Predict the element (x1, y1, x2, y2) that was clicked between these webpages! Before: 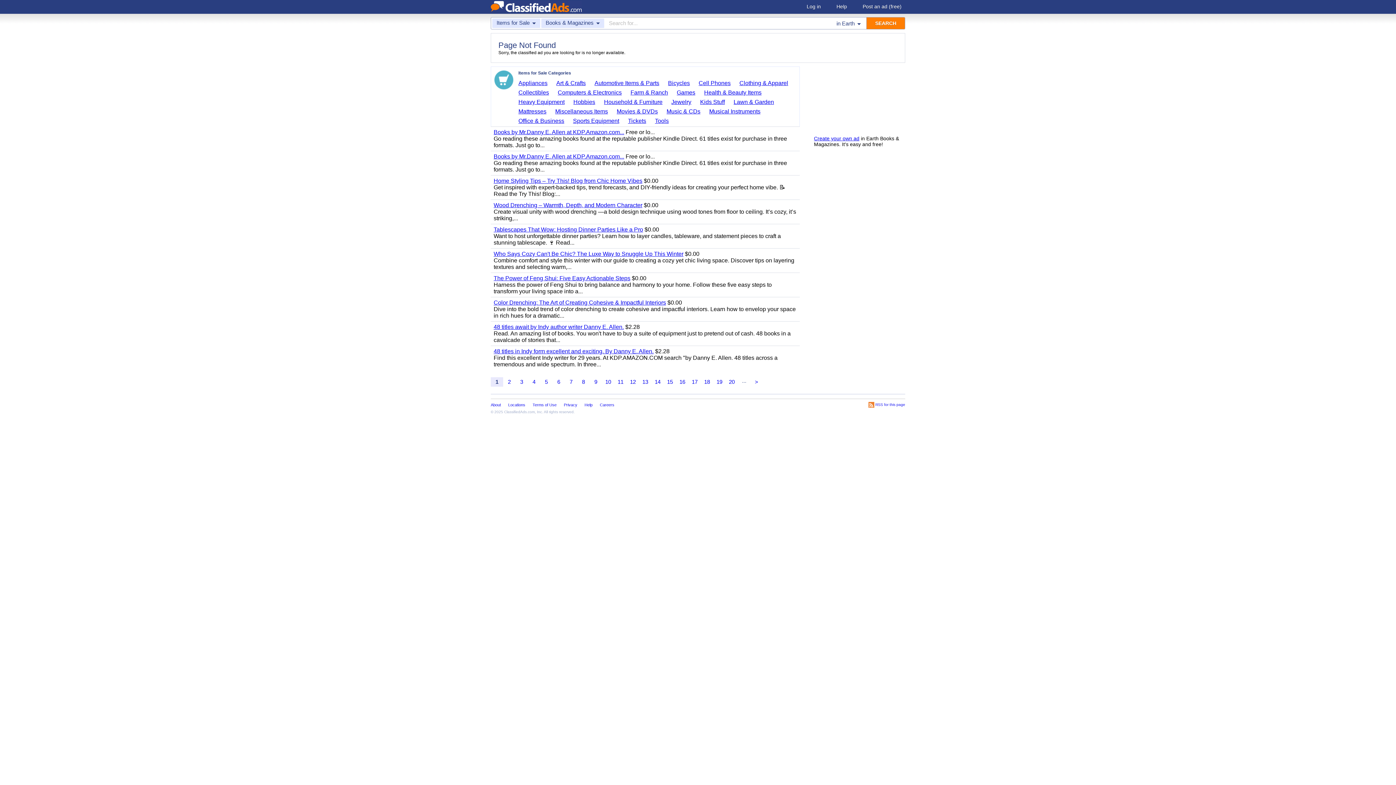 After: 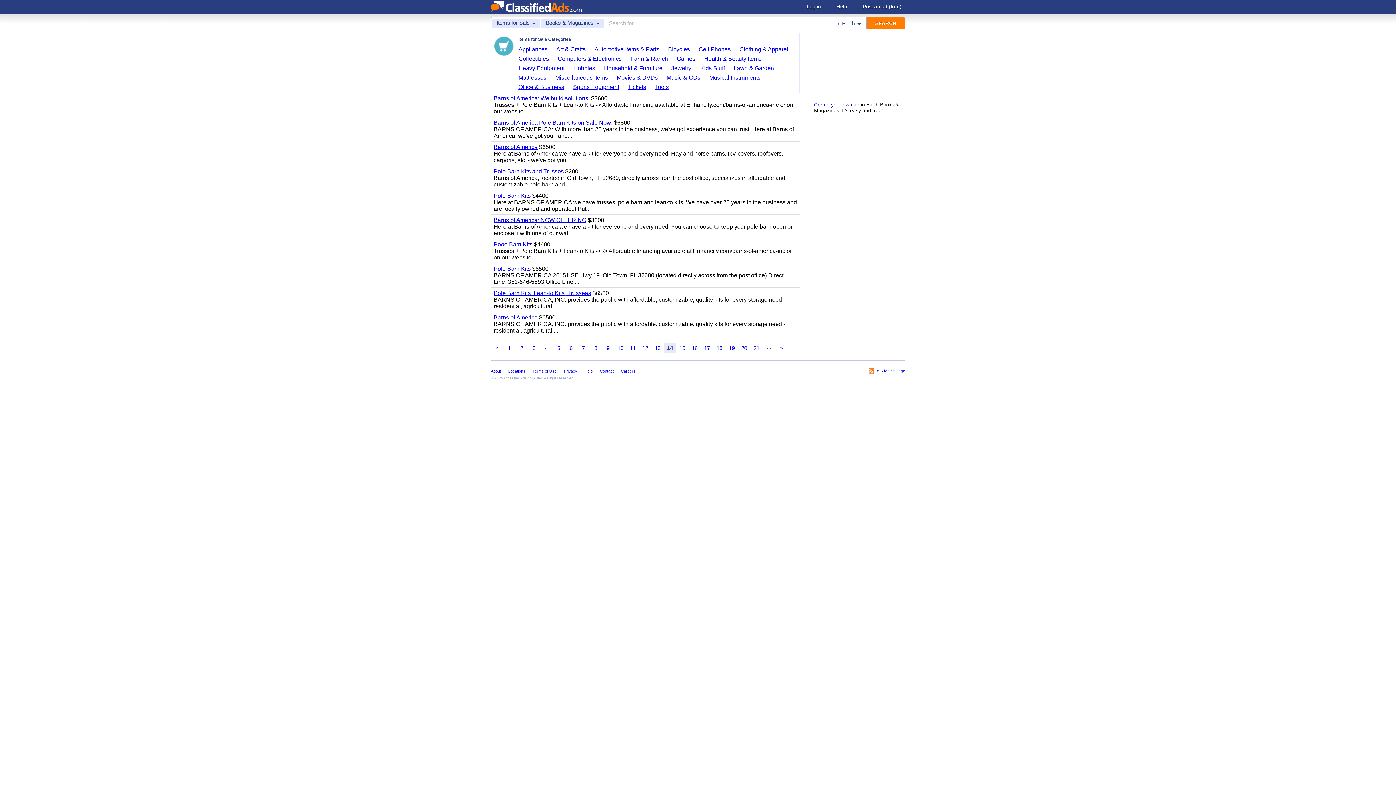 Action: bbox: (651, 377, 664, 386) label: 14